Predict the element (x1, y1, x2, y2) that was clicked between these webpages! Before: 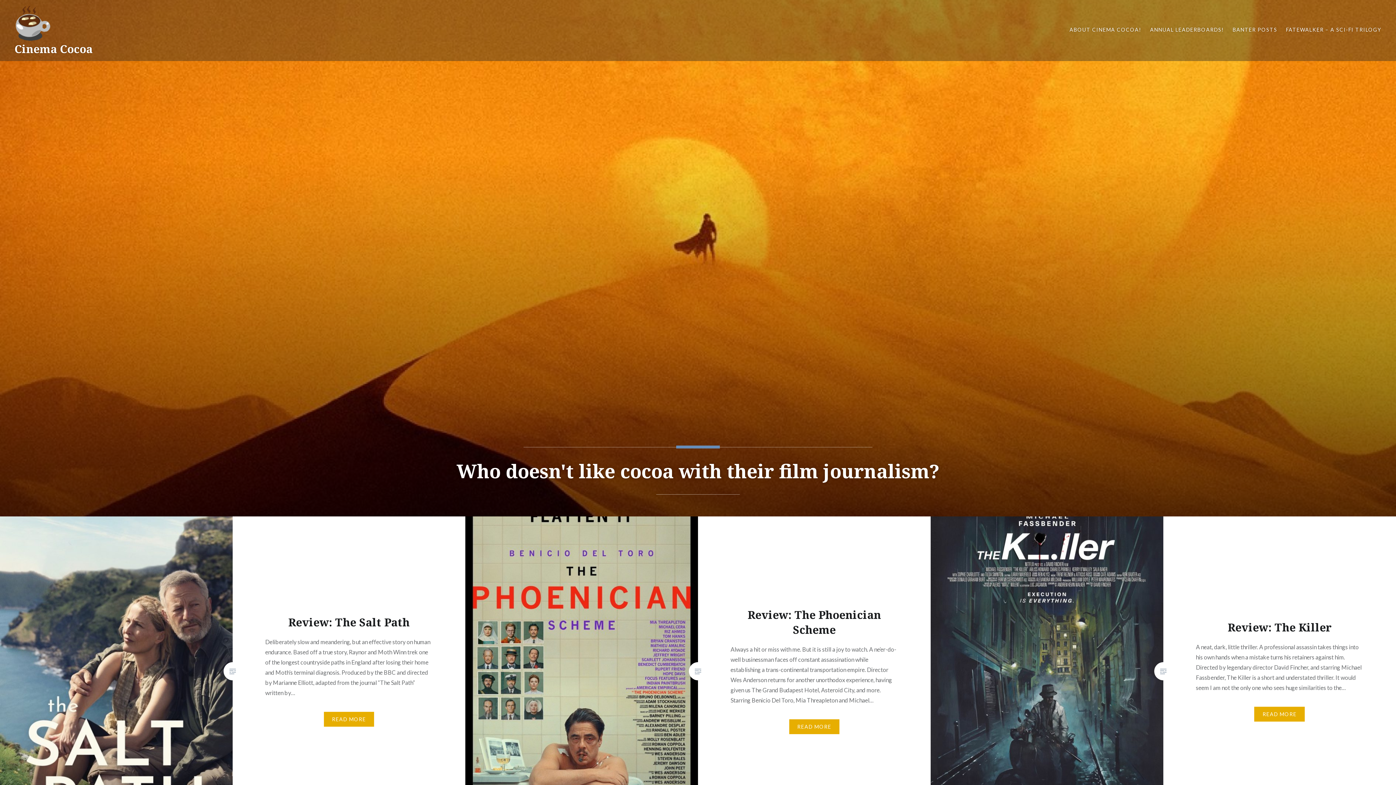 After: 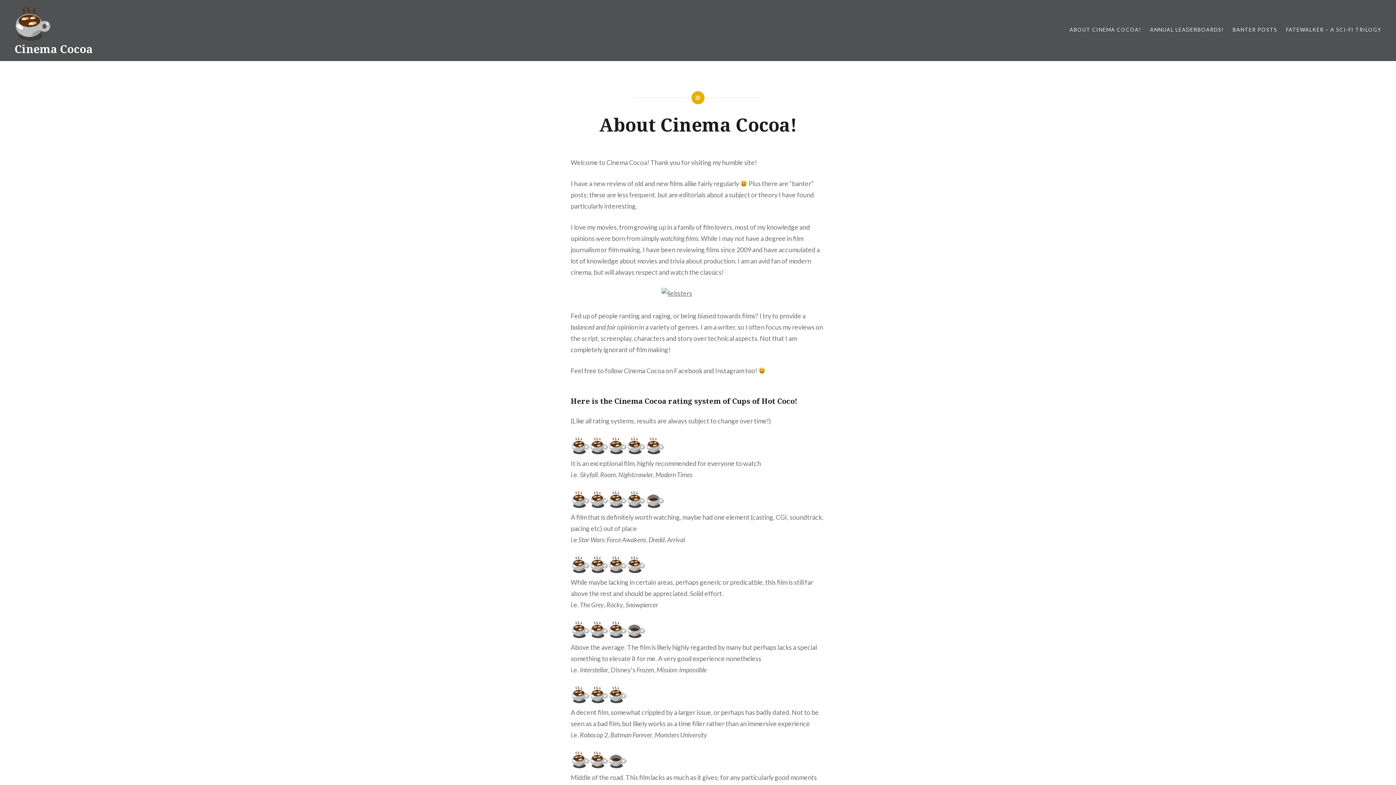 Action: bbox: (1069, 25, 1141, 33) label: ABOUT CINEMA COCOA!